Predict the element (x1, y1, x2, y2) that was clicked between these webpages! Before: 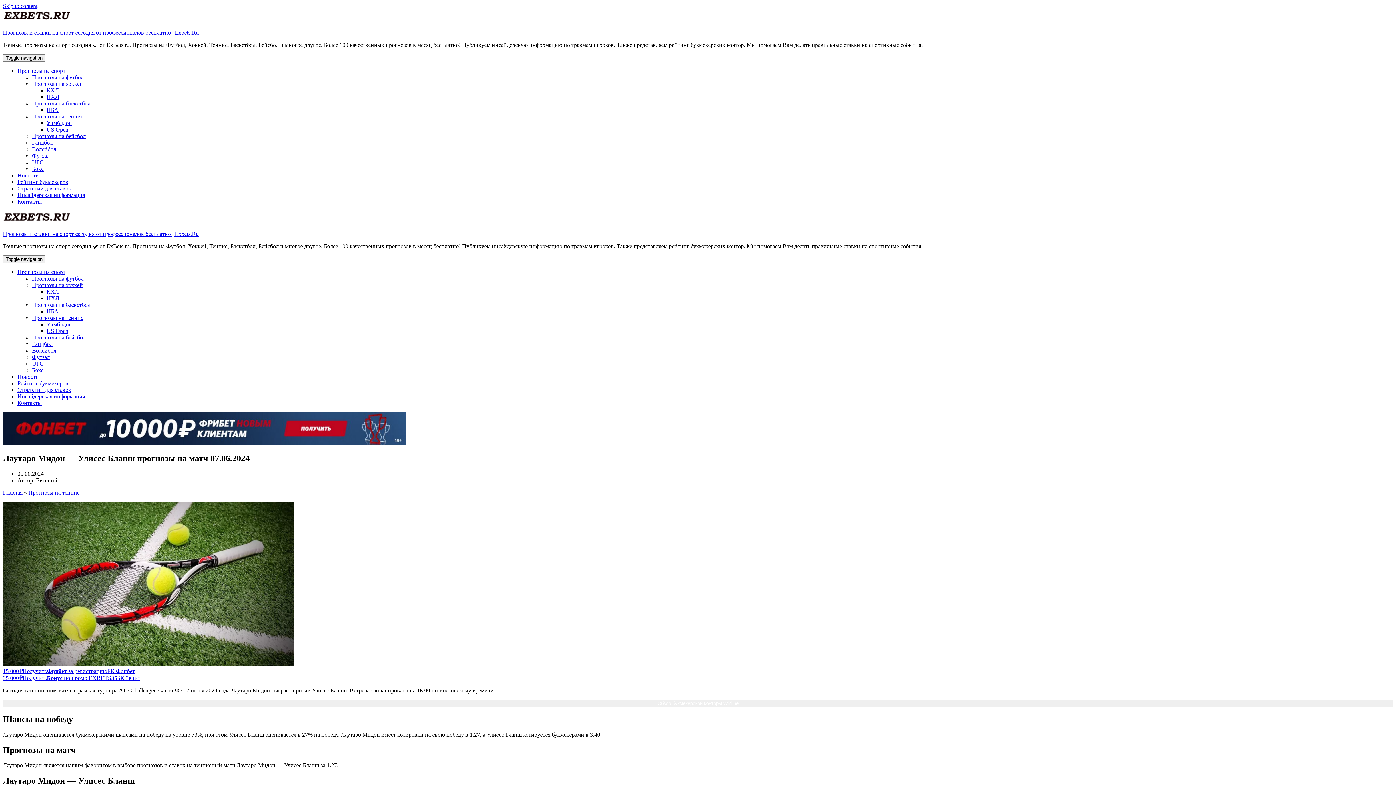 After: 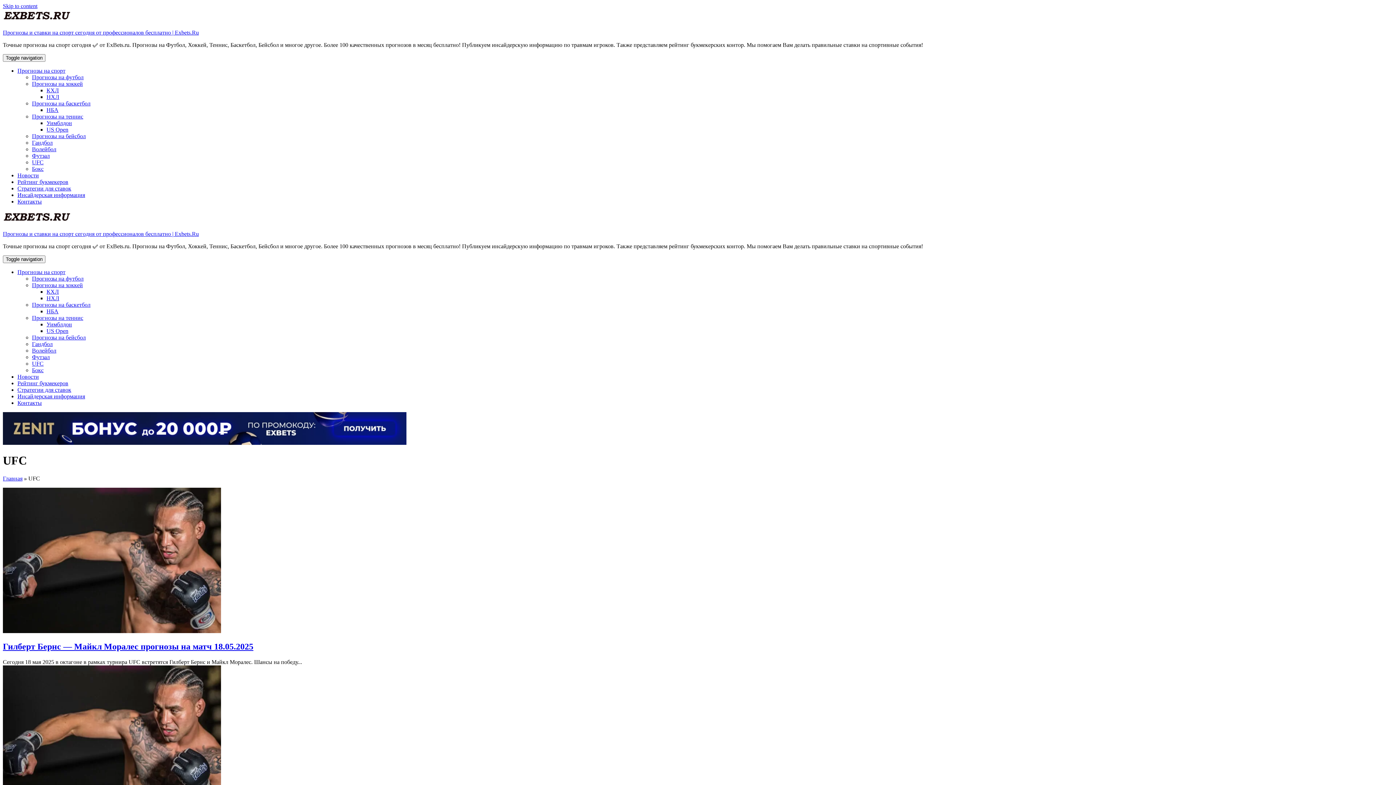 Action: label: UFC bbox: (32, 360, 43, 366)